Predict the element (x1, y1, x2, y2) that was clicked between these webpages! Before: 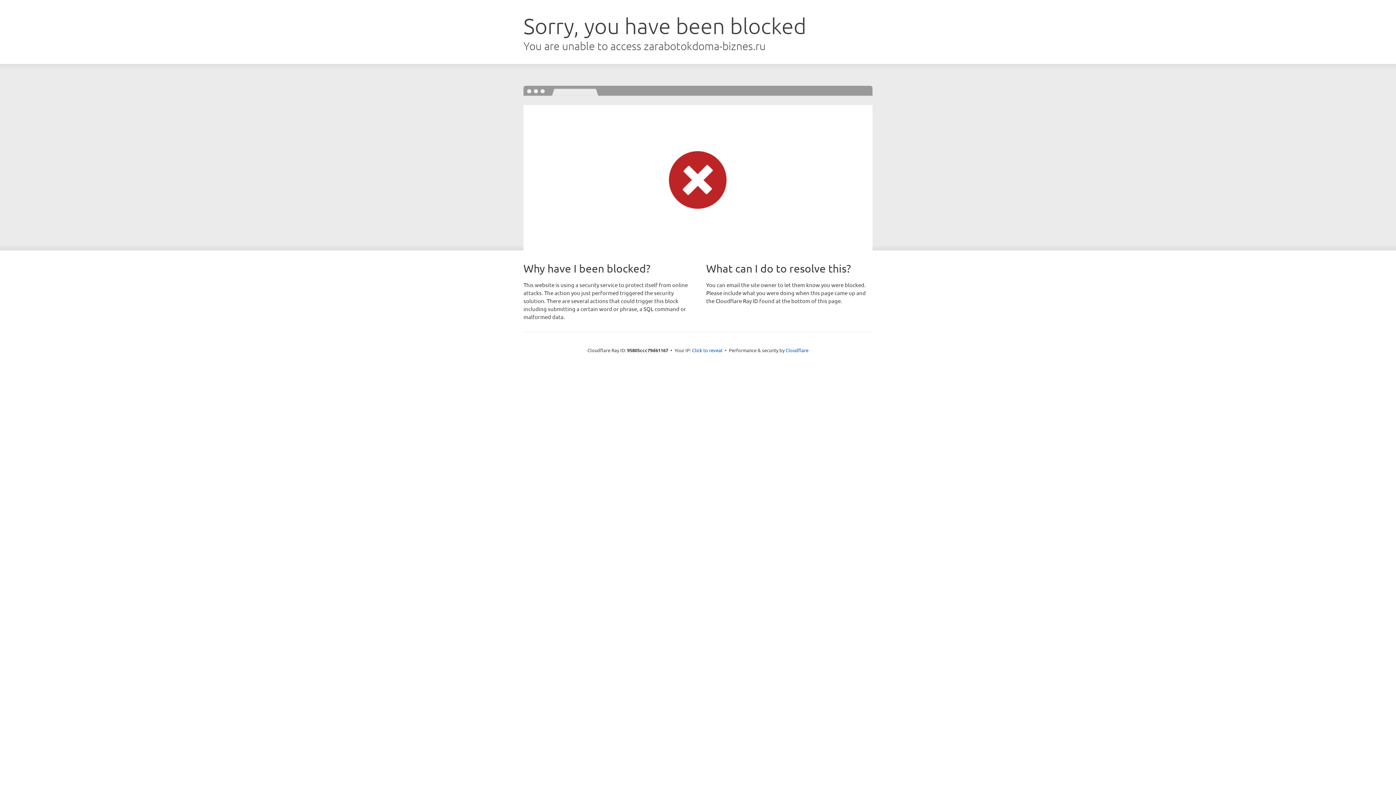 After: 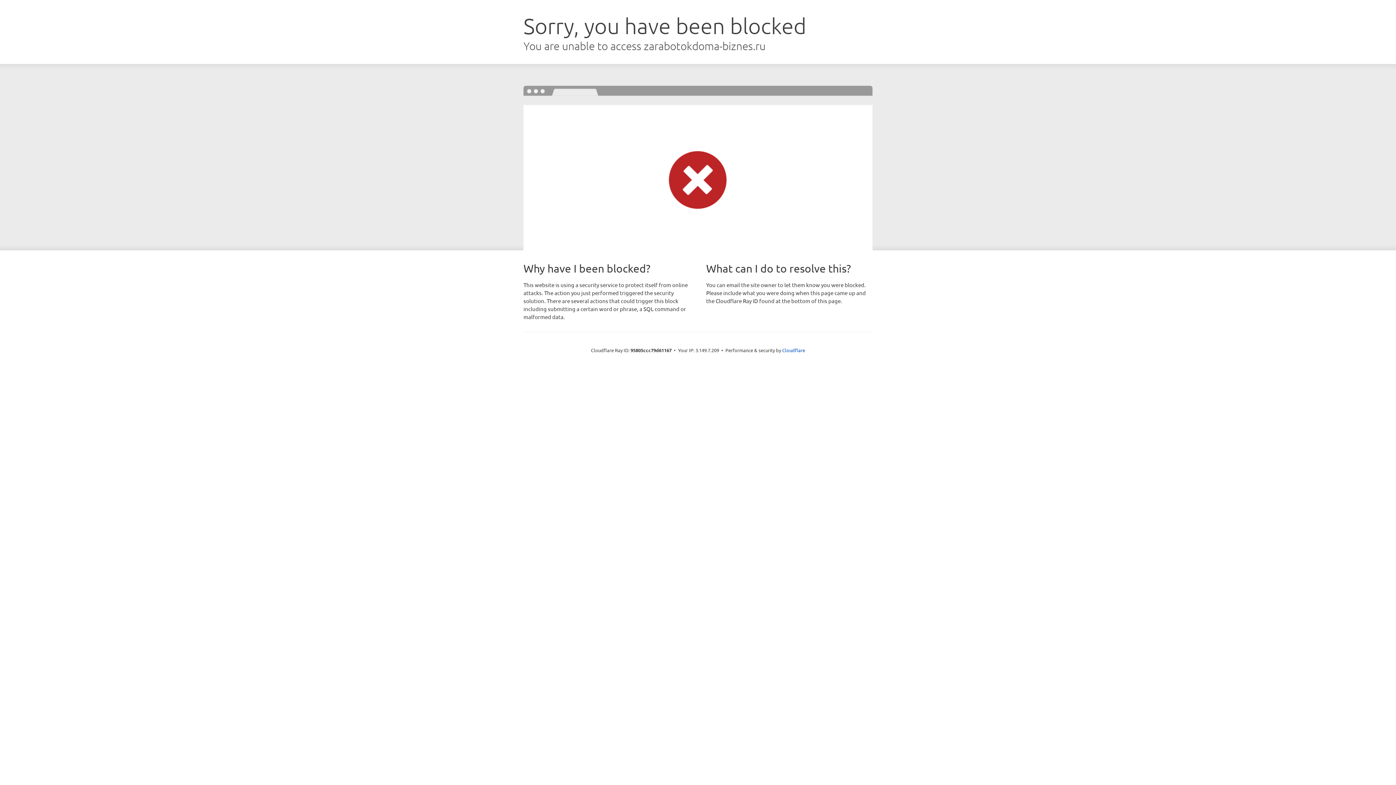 Action: bbox: (692, 346, 722, 353) label: Click to reveal